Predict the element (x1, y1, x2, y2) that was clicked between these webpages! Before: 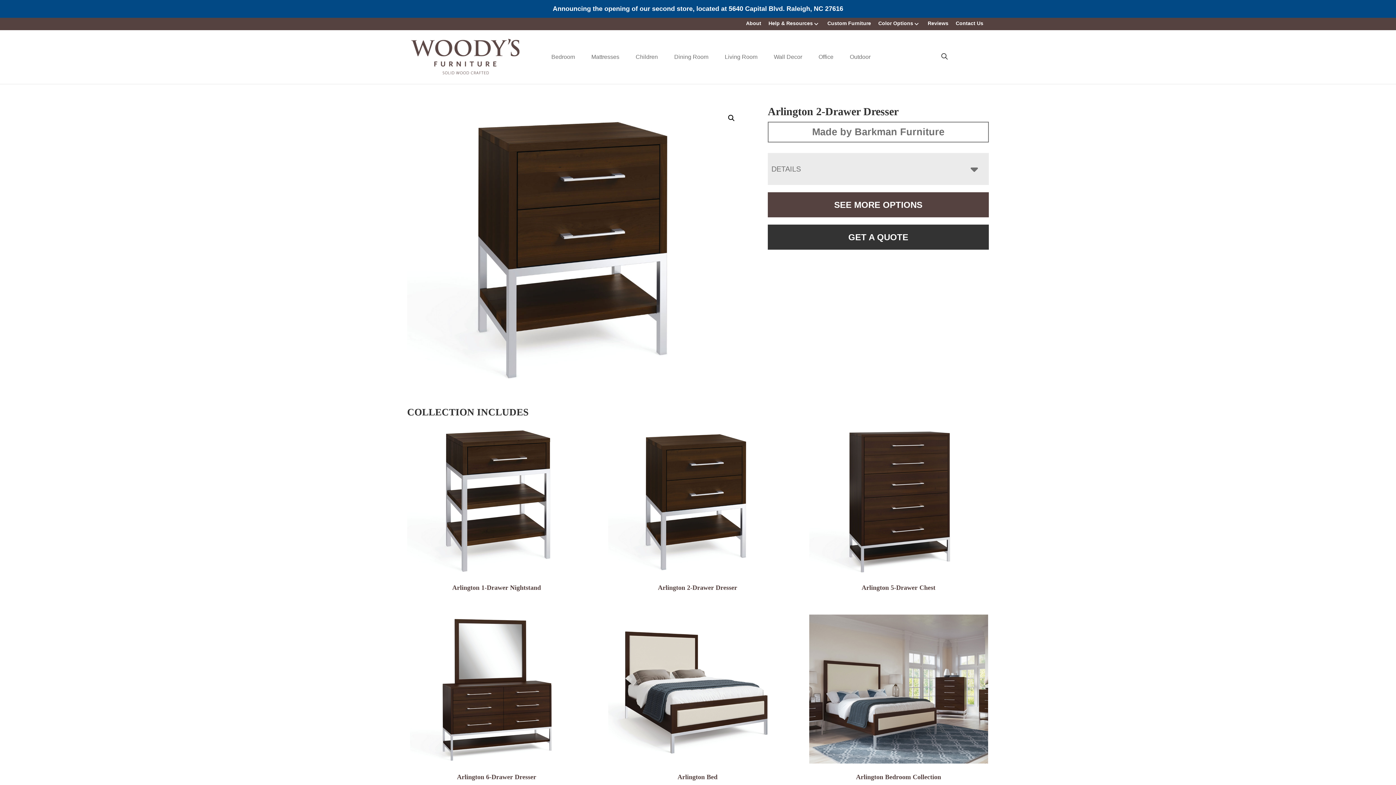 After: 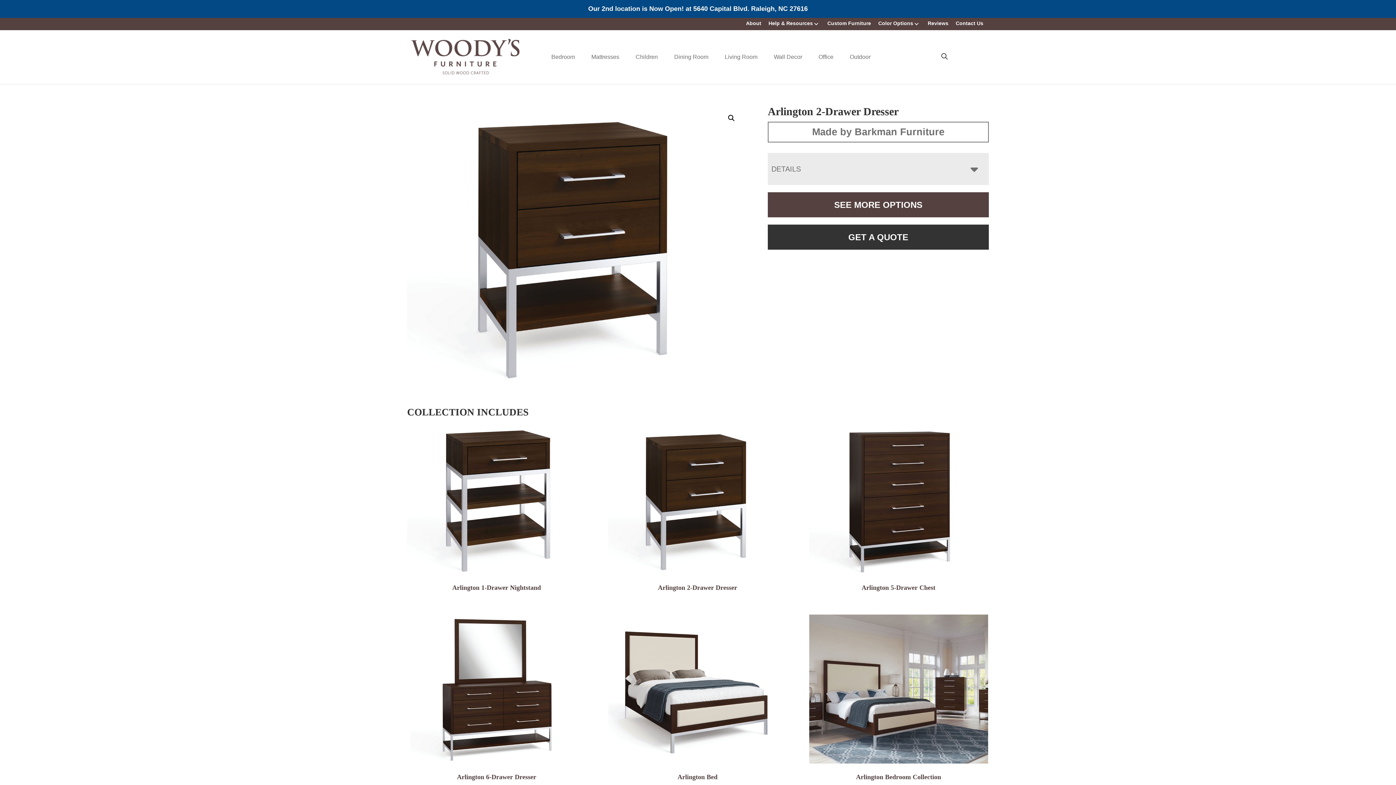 Action: label: Arlington 2-Drawer Dresser bbox: (608, 425, 787, 595)